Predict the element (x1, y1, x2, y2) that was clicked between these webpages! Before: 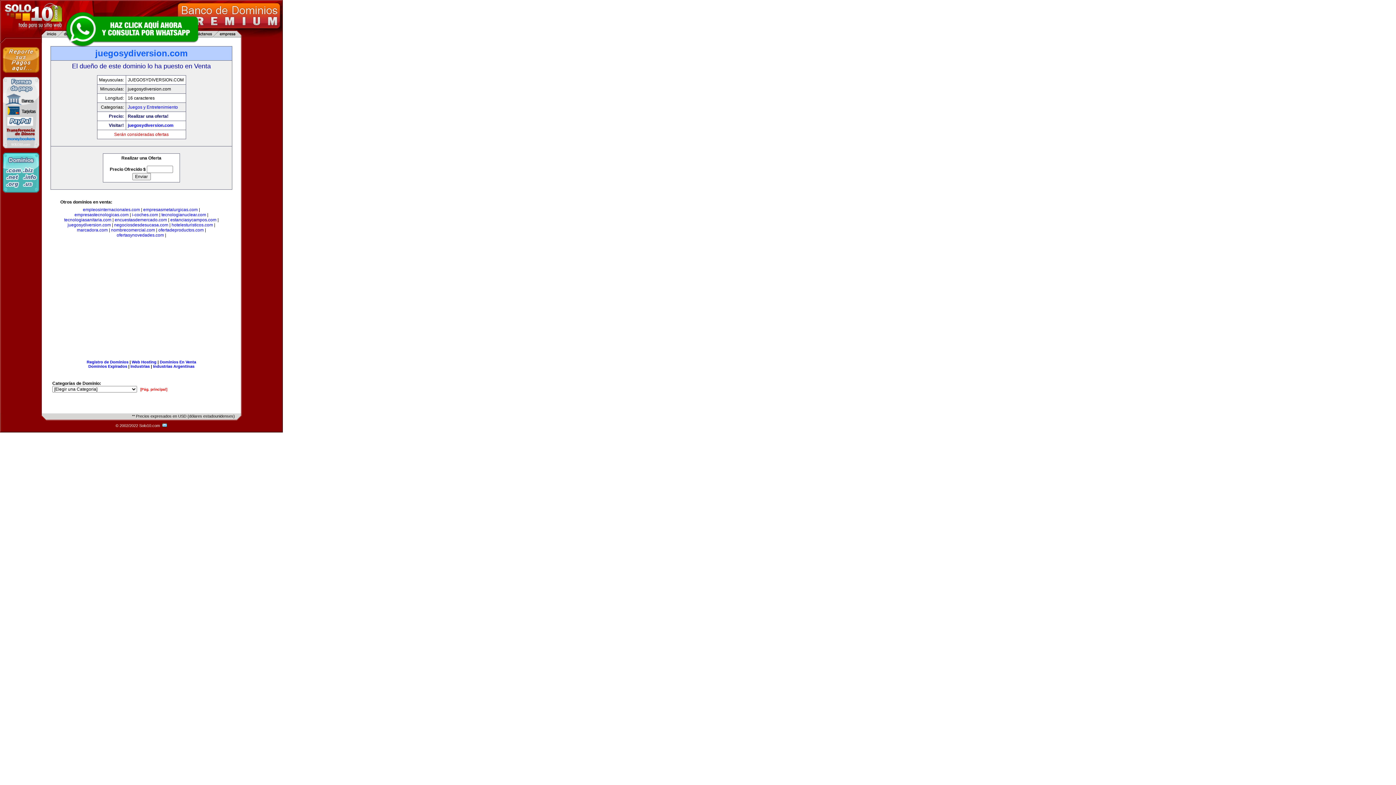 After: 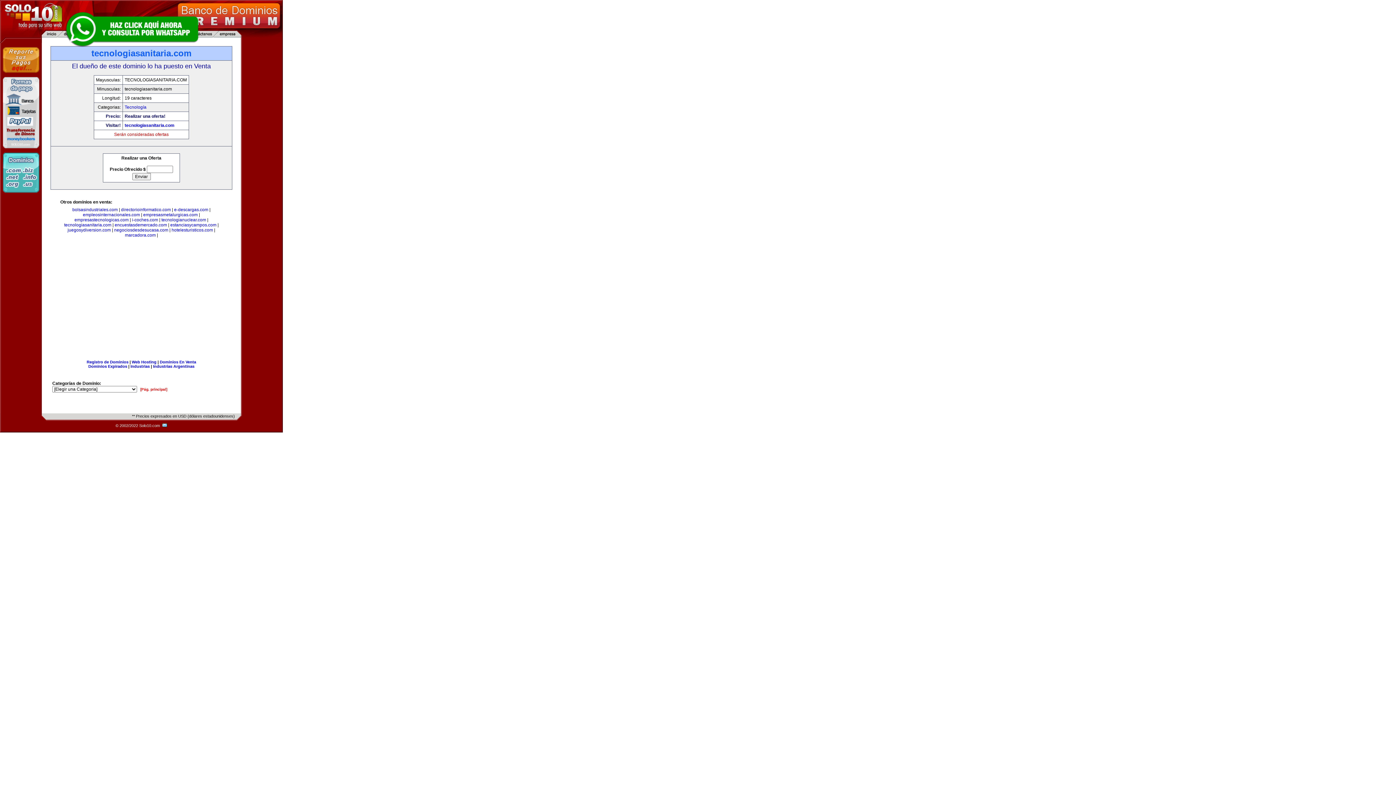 Action: bbox: (64, 217, 111, 222) label: tecnologiasanitaria.com